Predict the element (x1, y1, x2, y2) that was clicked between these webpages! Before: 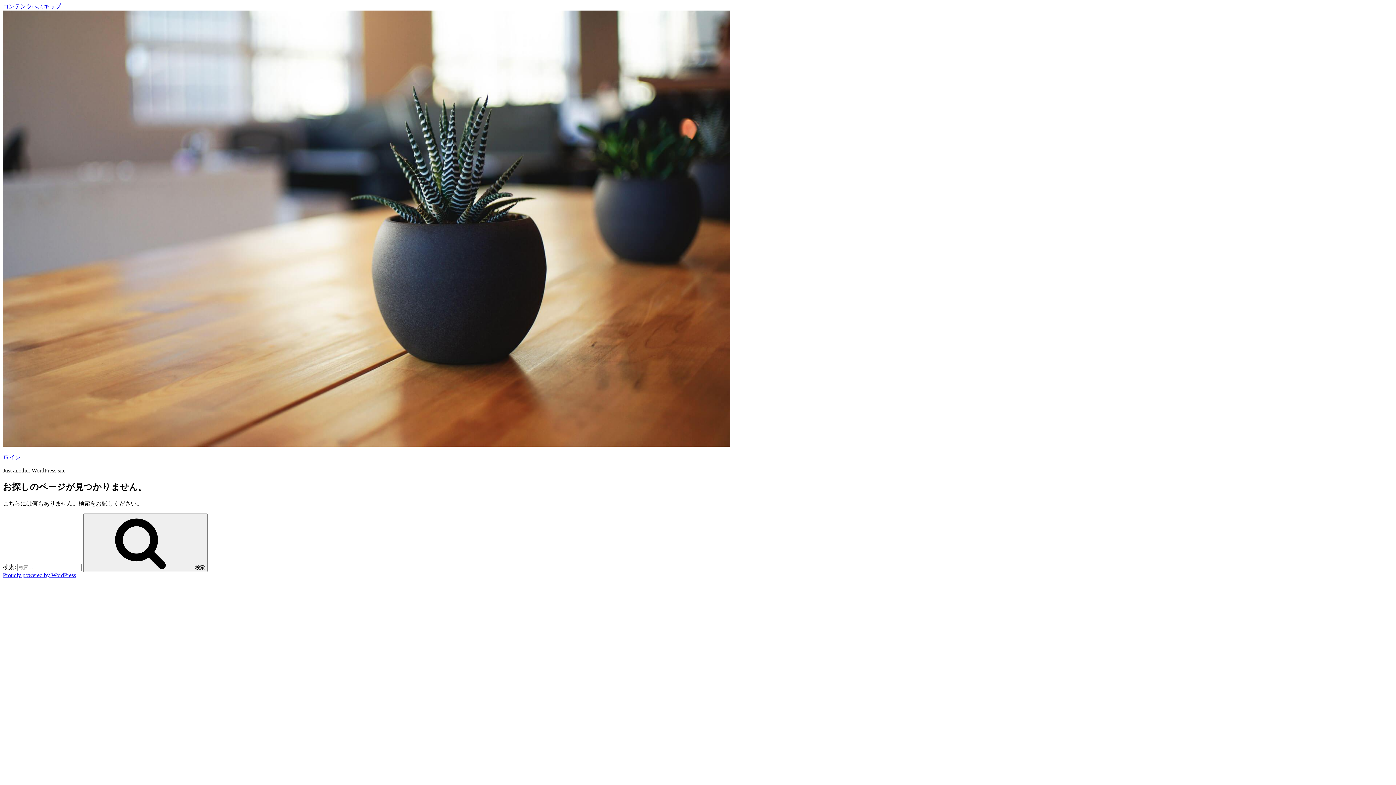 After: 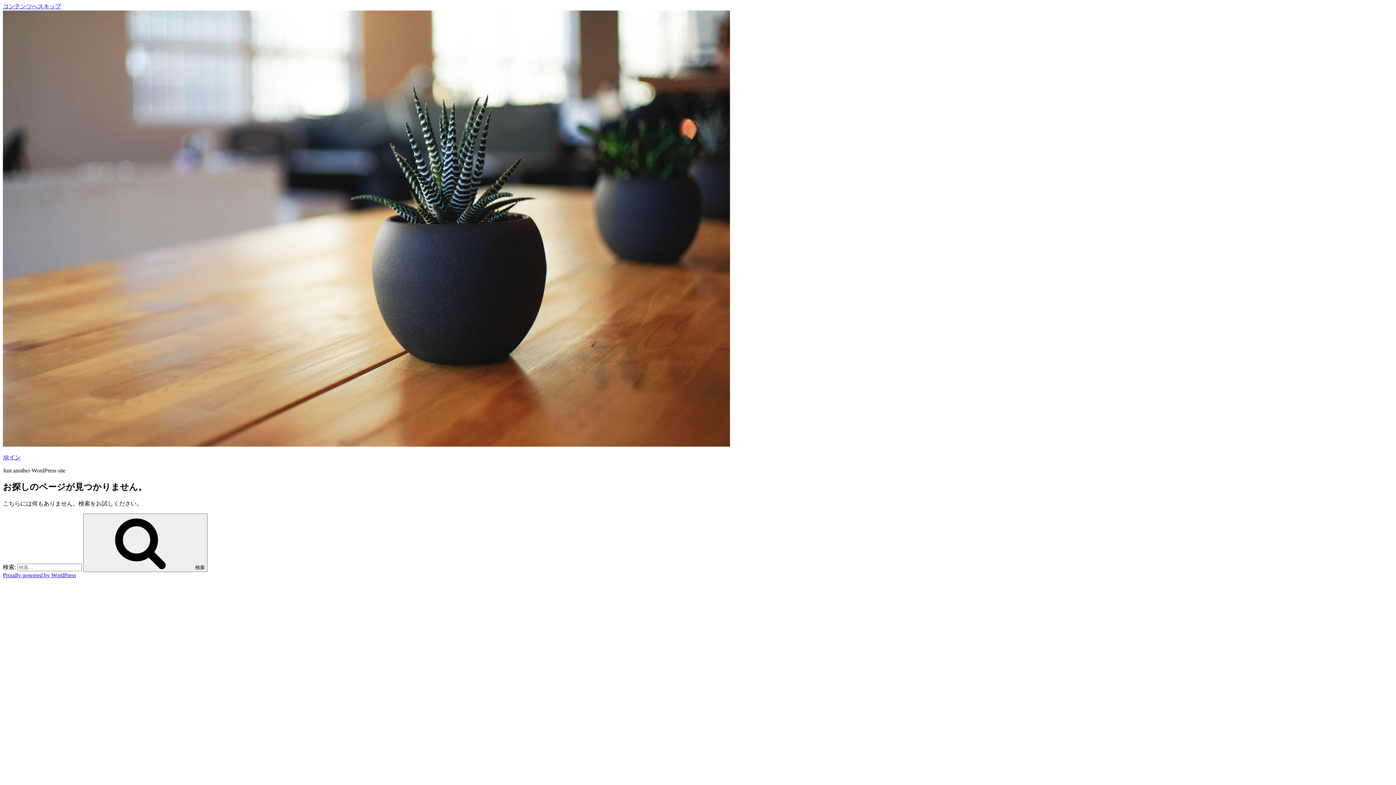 Action: bbox: (2, 3, 61, 9) label: コンテンツへスキップ